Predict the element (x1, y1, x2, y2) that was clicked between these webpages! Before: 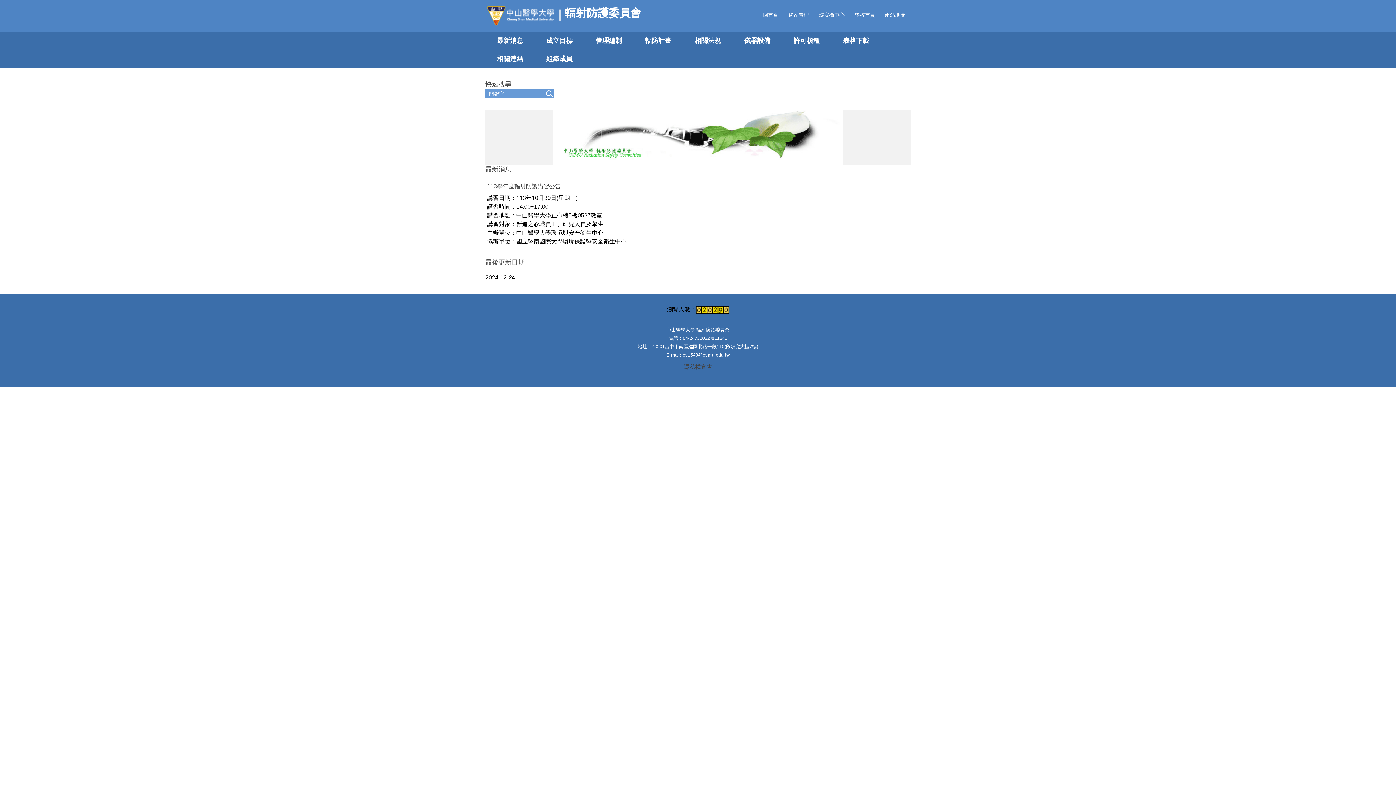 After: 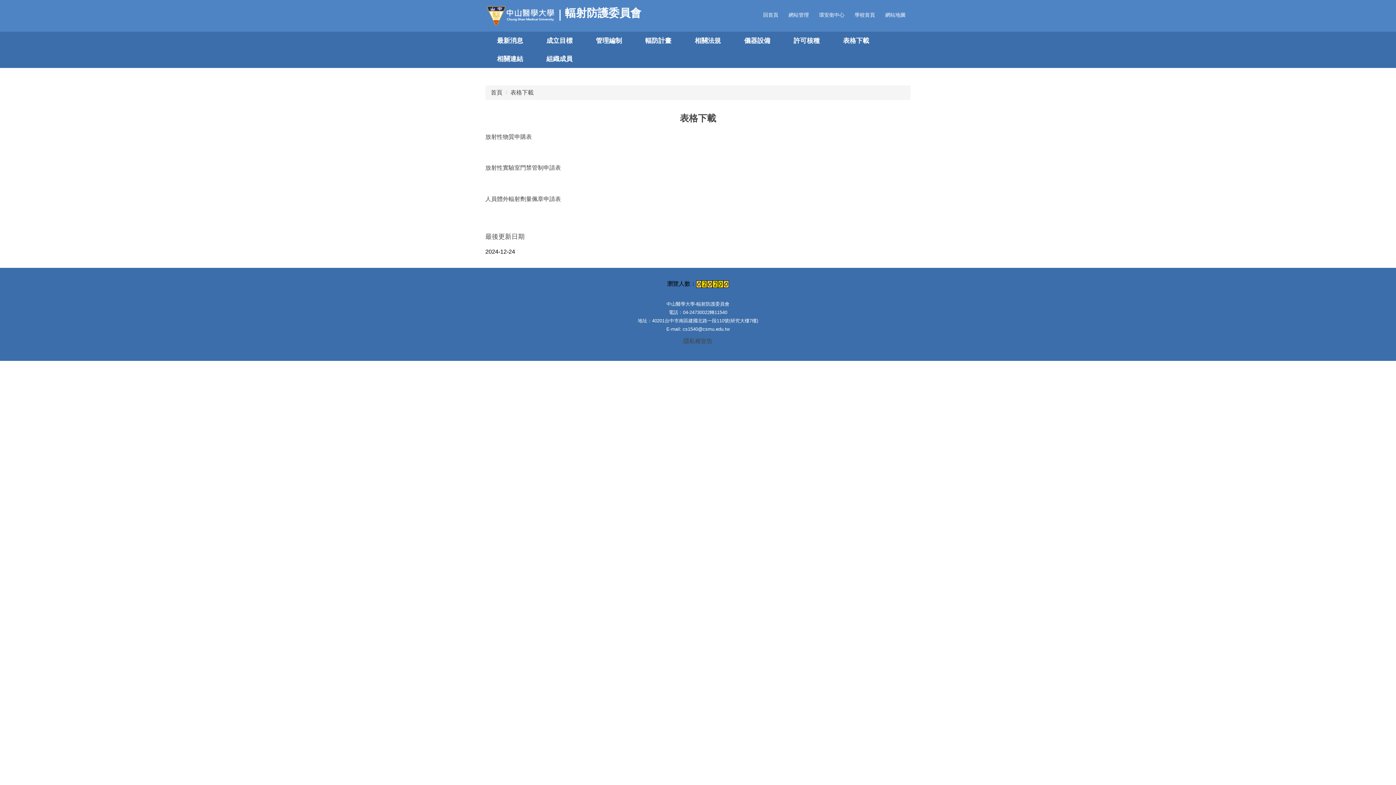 Action: label: 表格下載 bbox: (843, 33, 869, 48)